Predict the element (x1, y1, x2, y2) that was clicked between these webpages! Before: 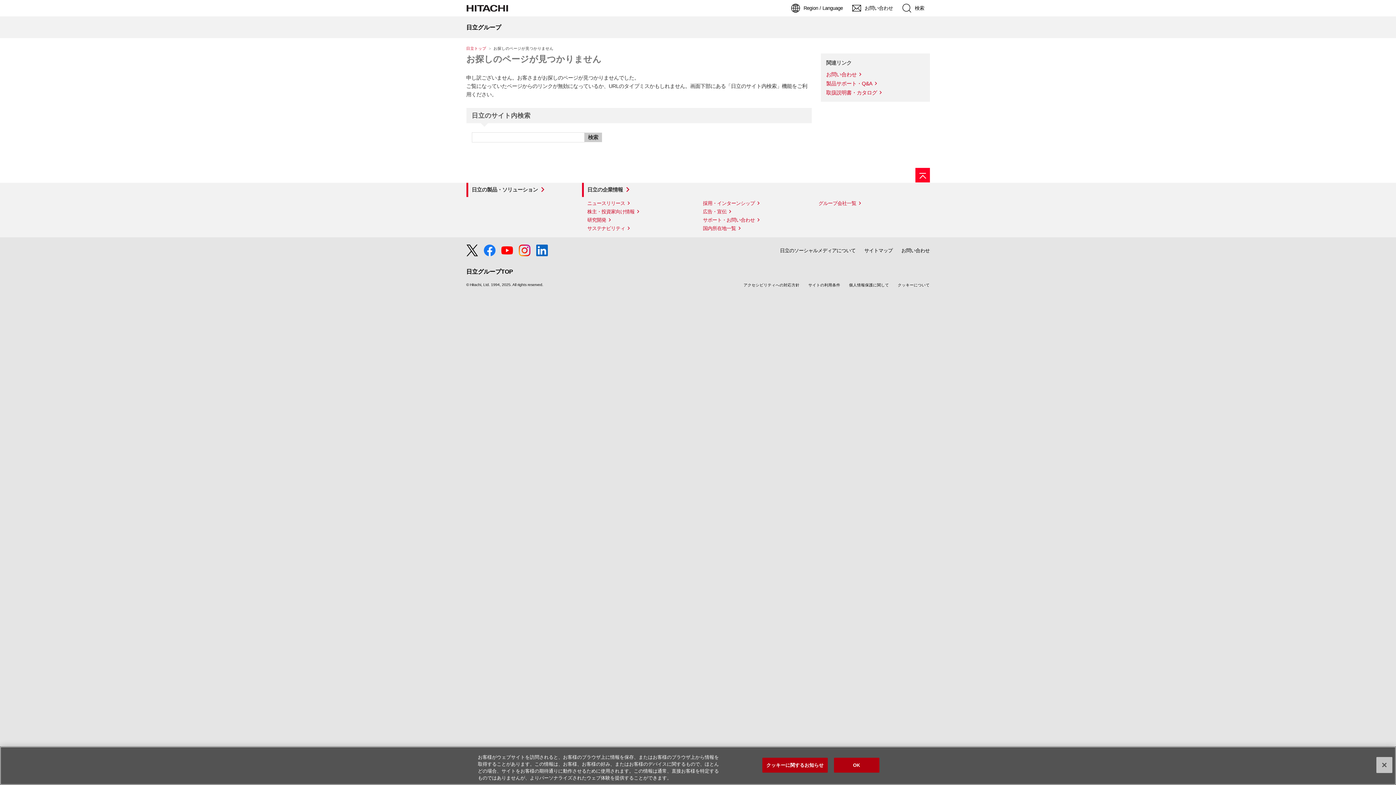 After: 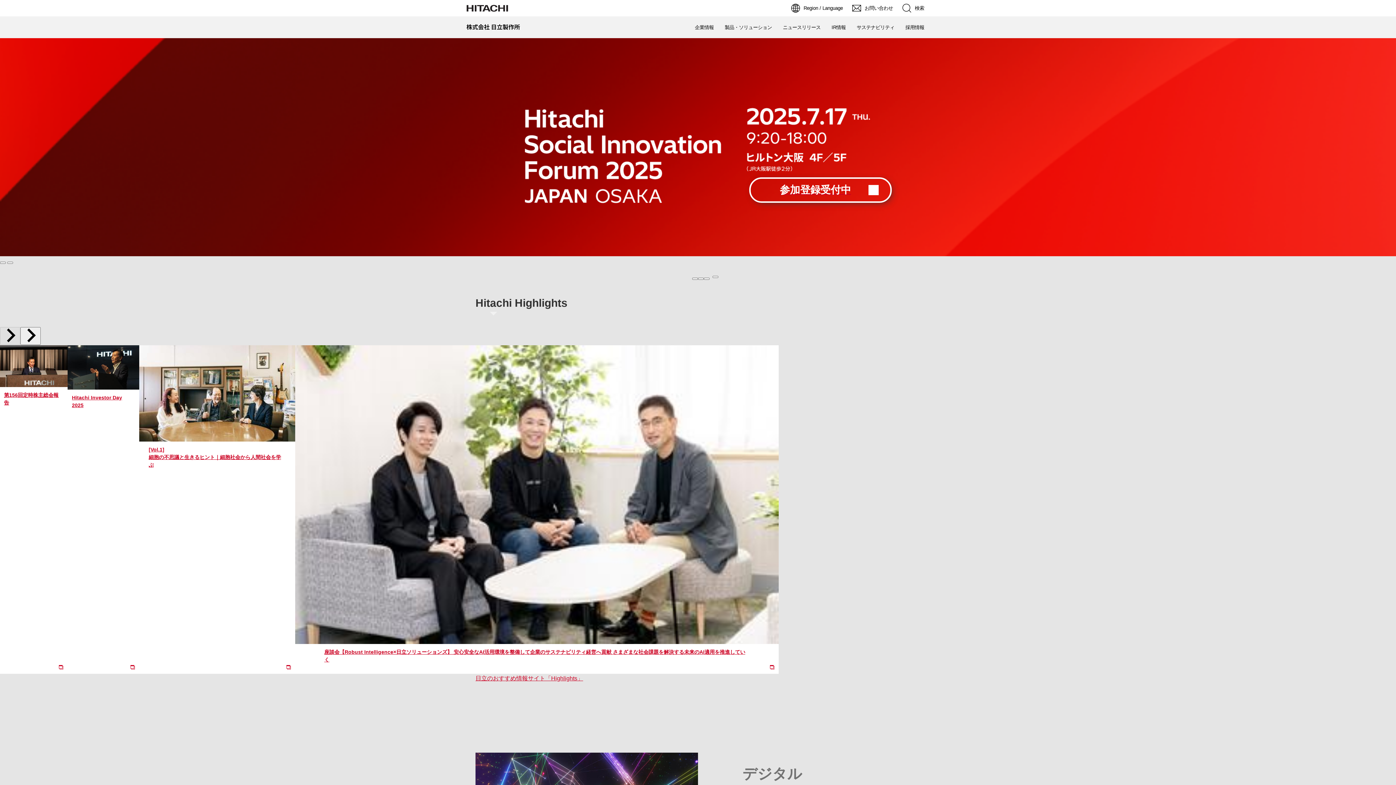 Action: bbox: (466, 0, 508, 16)